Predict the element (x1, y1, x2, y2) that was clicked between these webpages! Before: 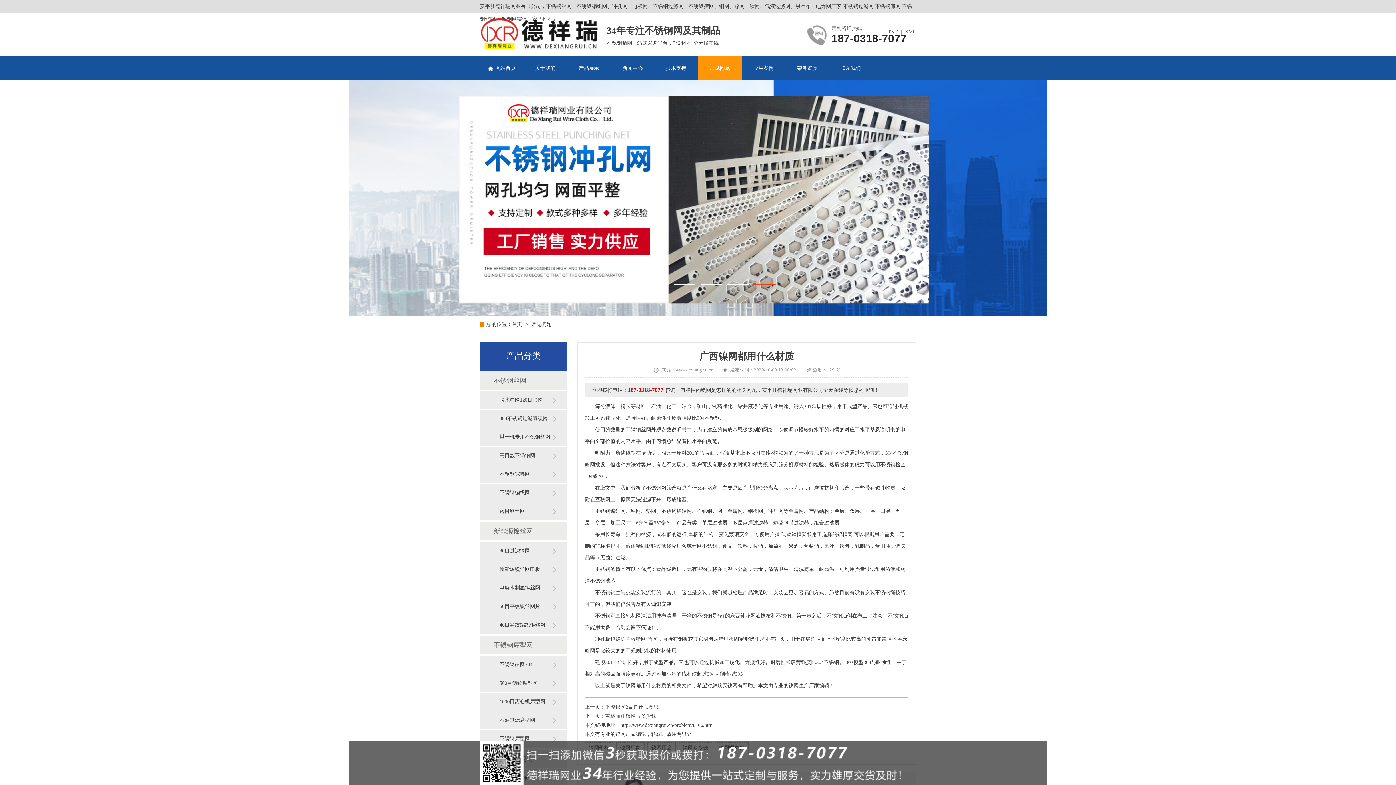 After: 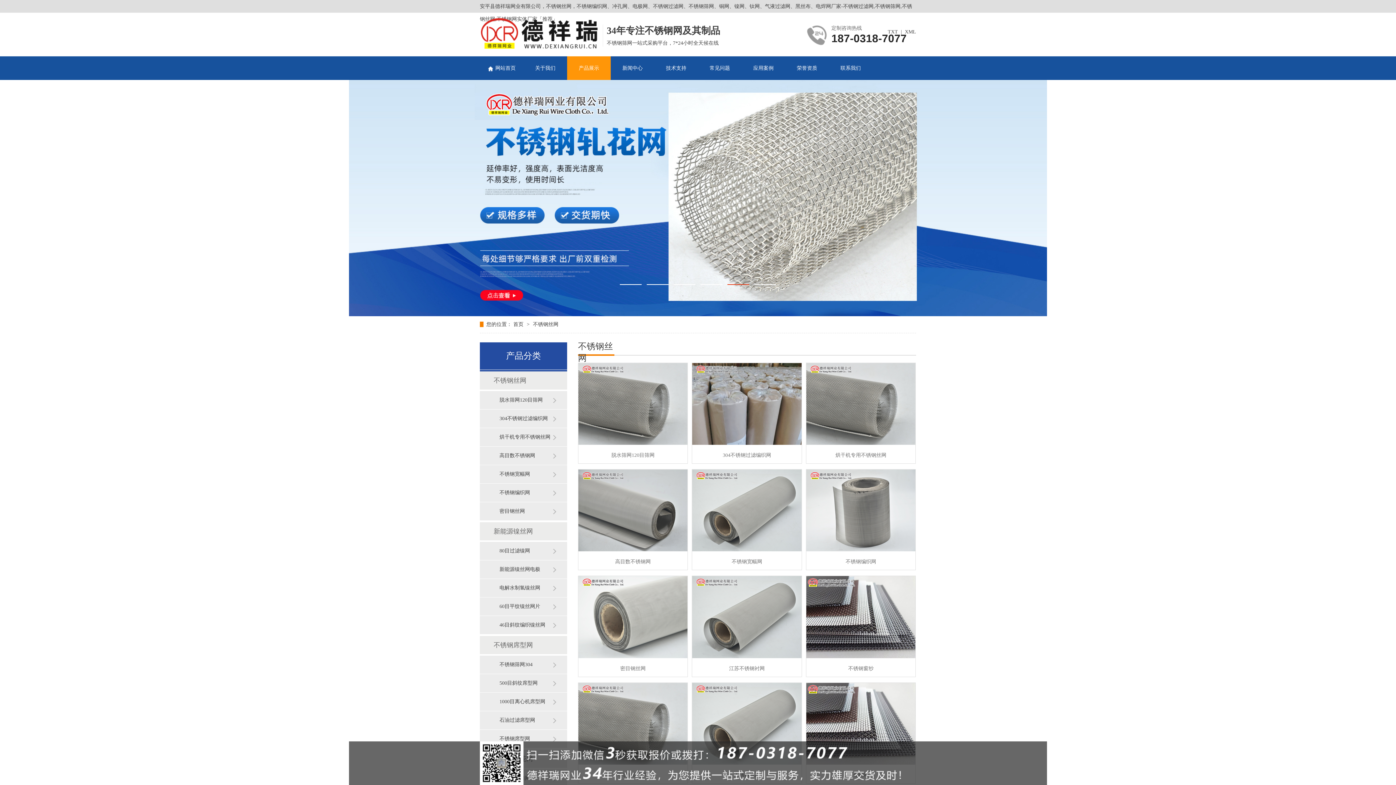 Action: label: 不锈钢丝网 bbox: (493, 371, 552, 389)